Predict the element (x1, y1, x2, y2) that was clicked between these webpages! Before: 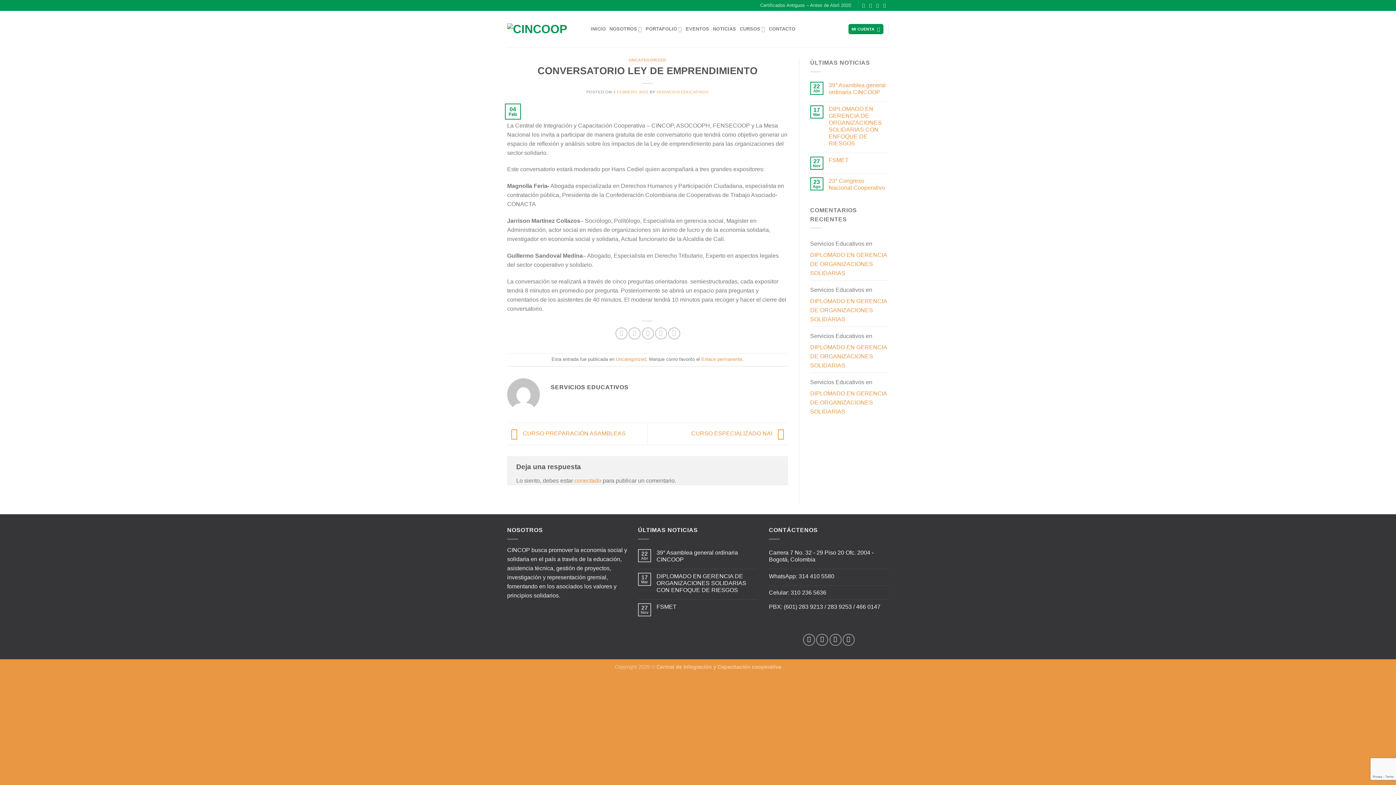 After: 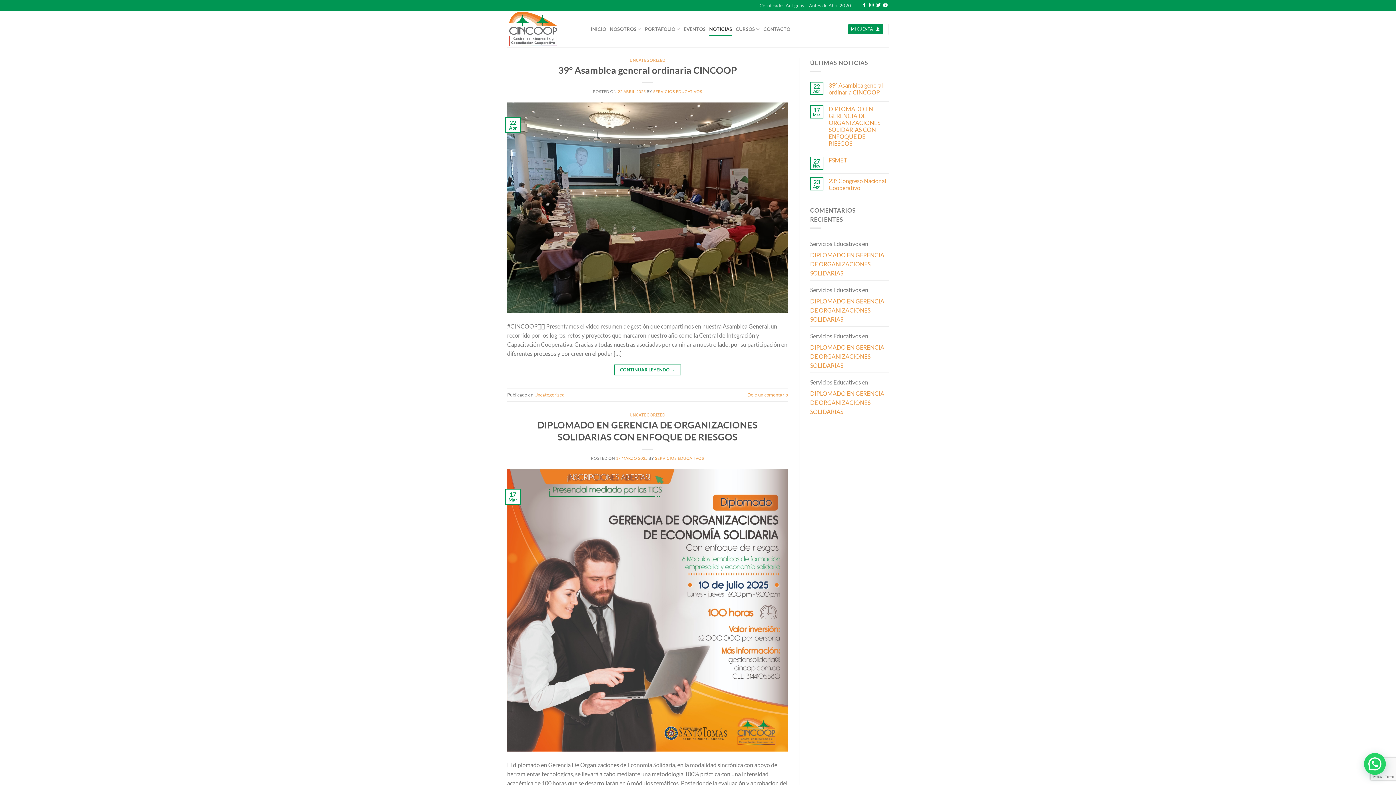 Action: label: NOTICIAS bbox: (713, 21, 736, 36)